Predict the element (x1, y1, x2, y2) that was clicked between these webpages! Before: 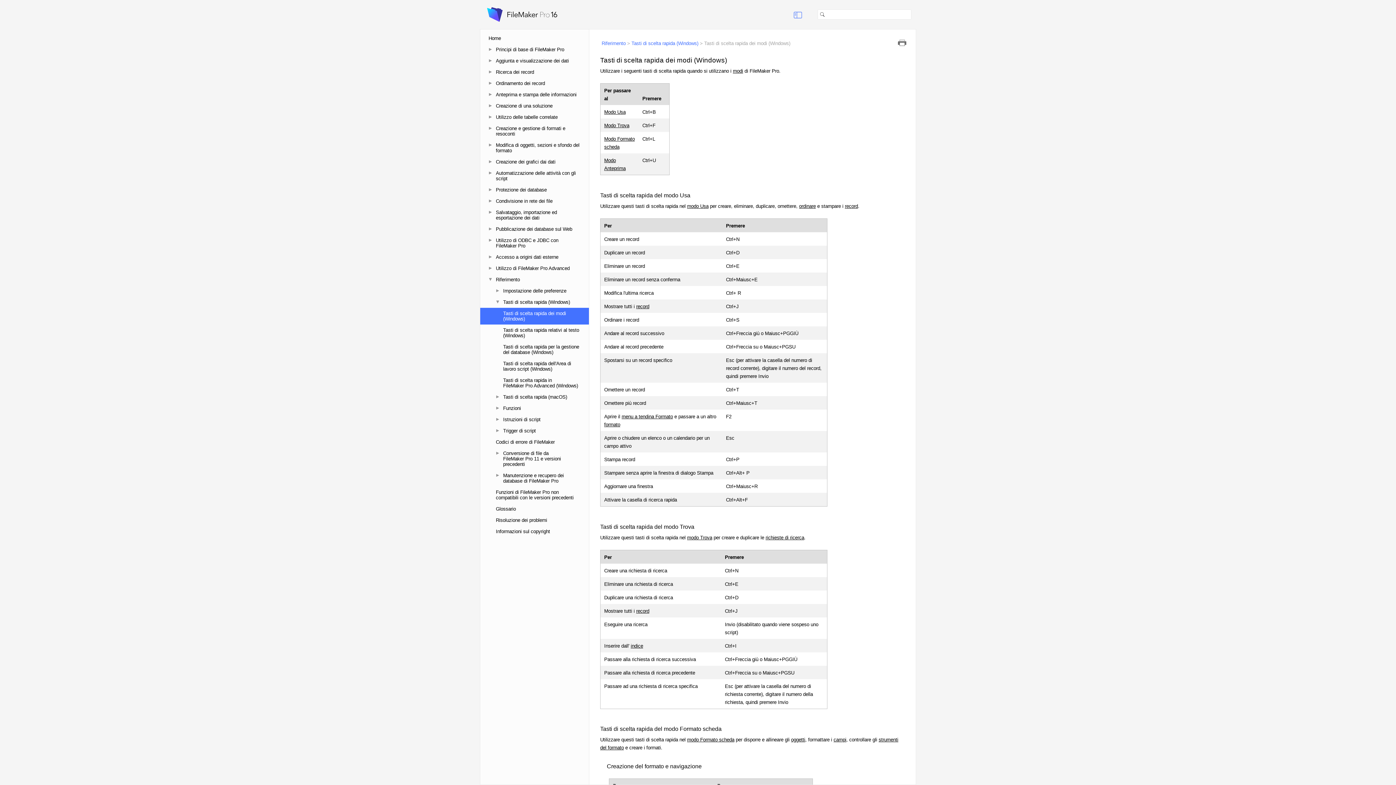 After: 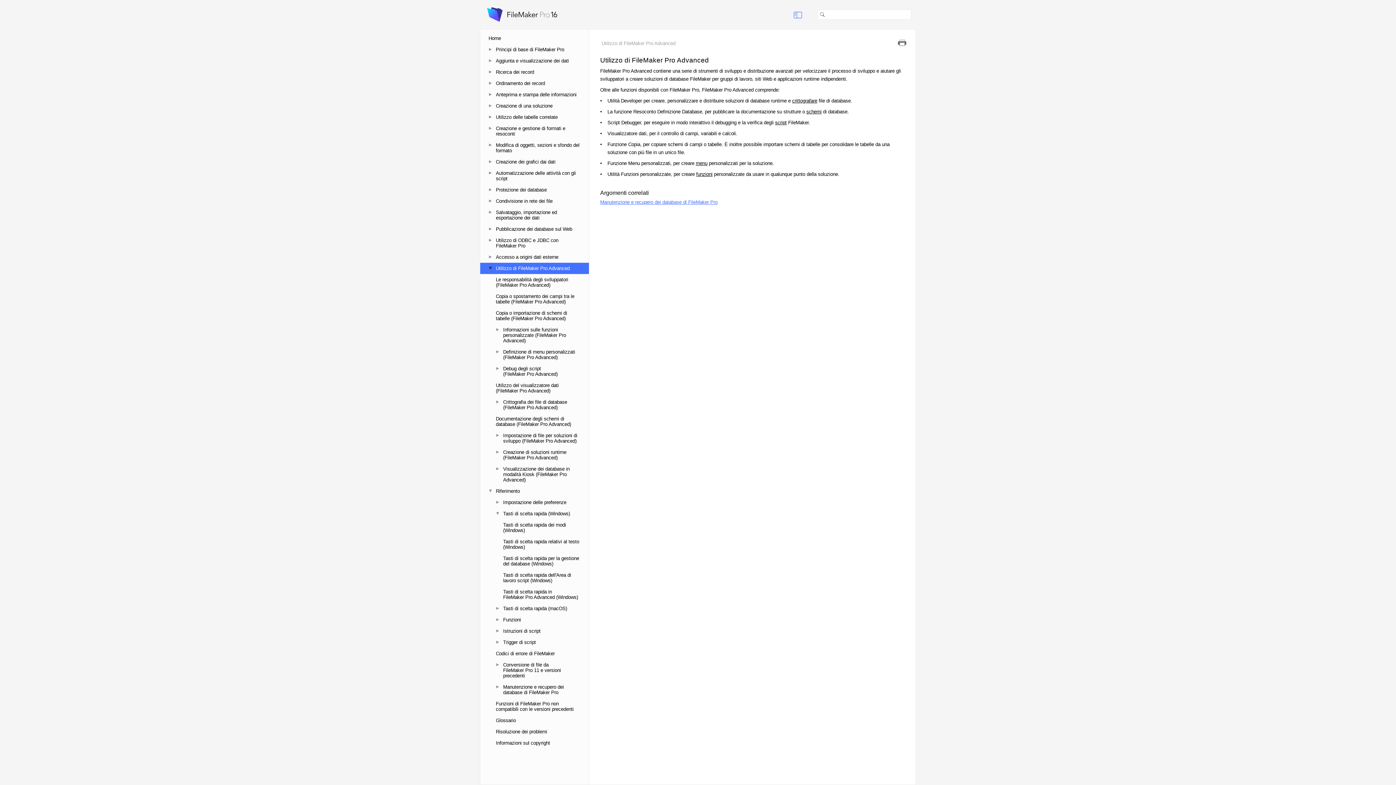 Action: label: Utilizzo di FileMaker Pro Advanced bbox: (496, 265, 582, 271)